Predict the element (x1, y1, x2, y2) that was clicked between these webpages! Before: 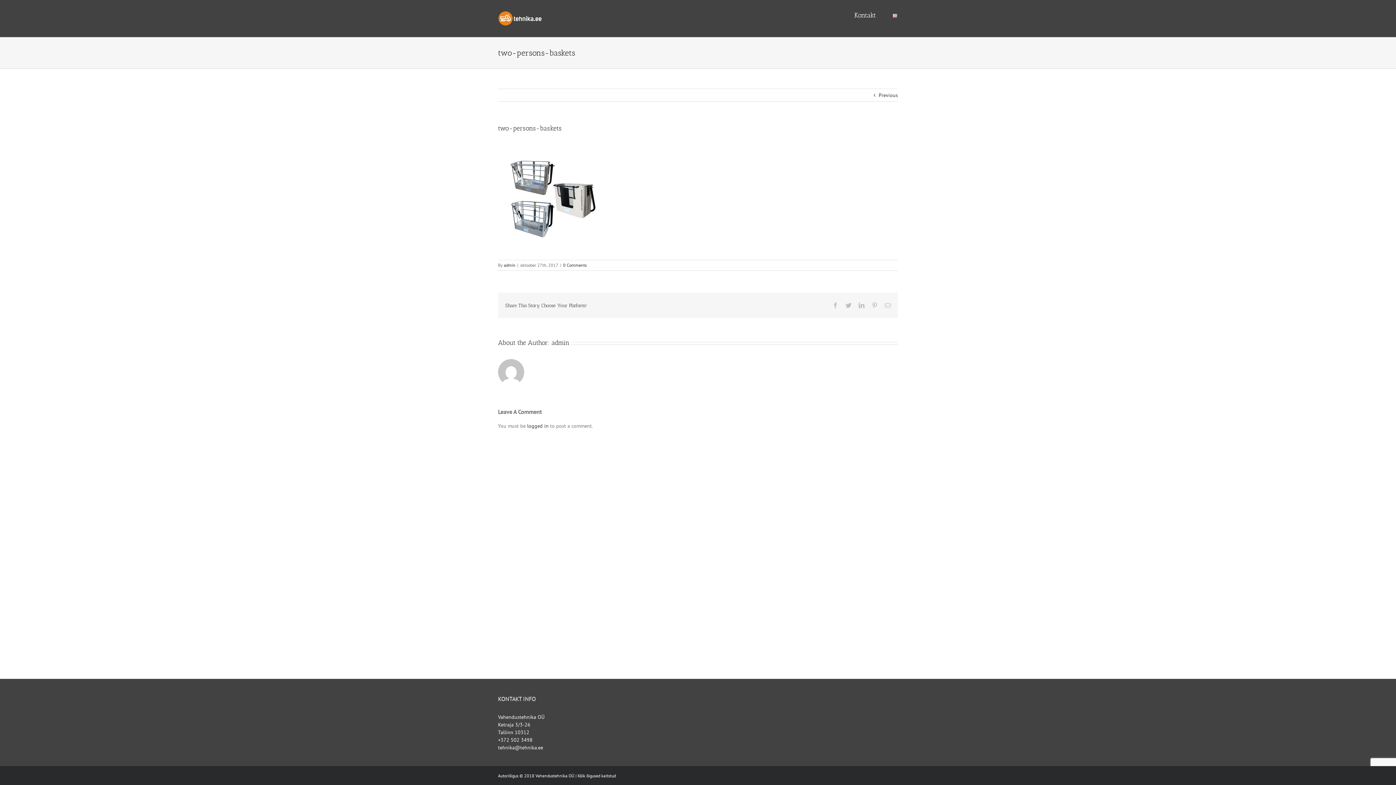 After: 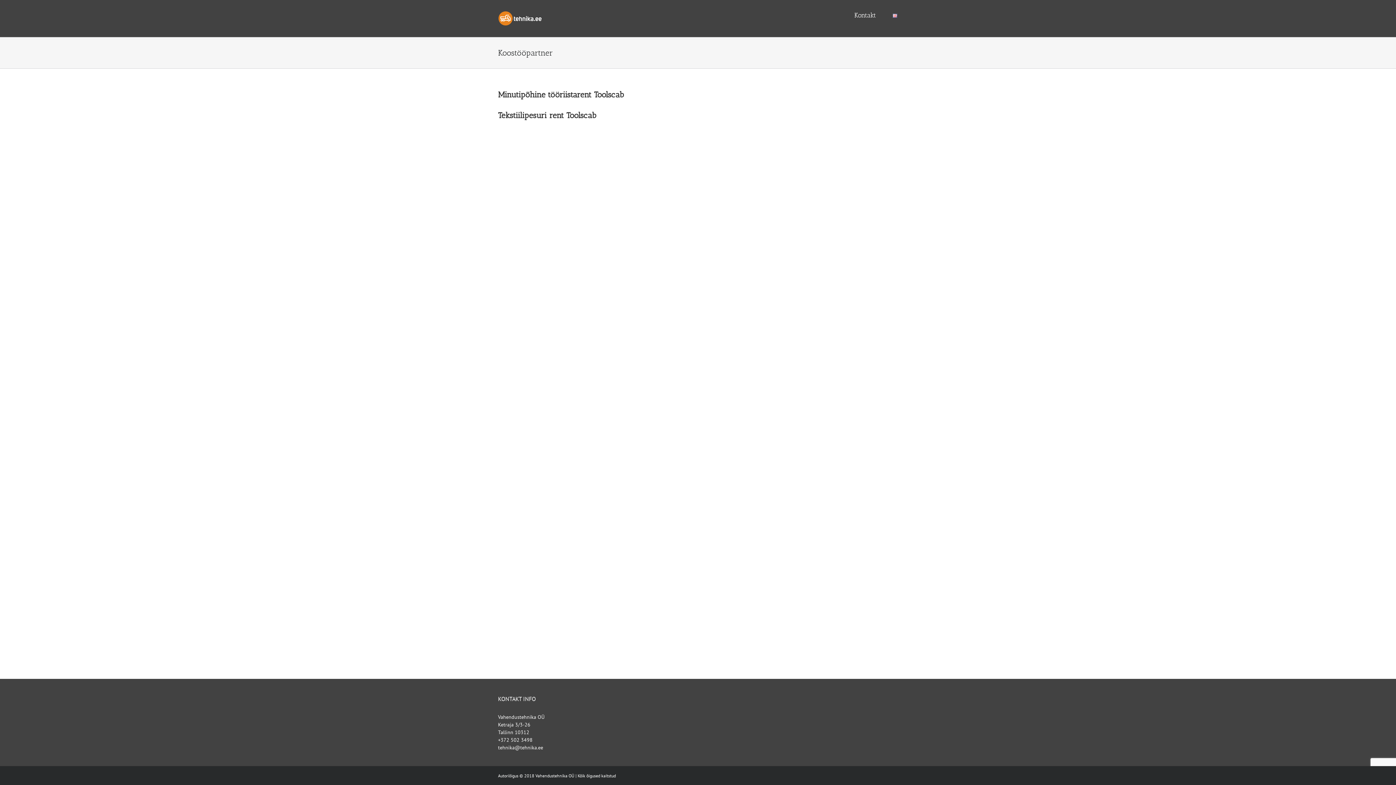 Action: label: admin bbox: (504, 262, 515, 268)